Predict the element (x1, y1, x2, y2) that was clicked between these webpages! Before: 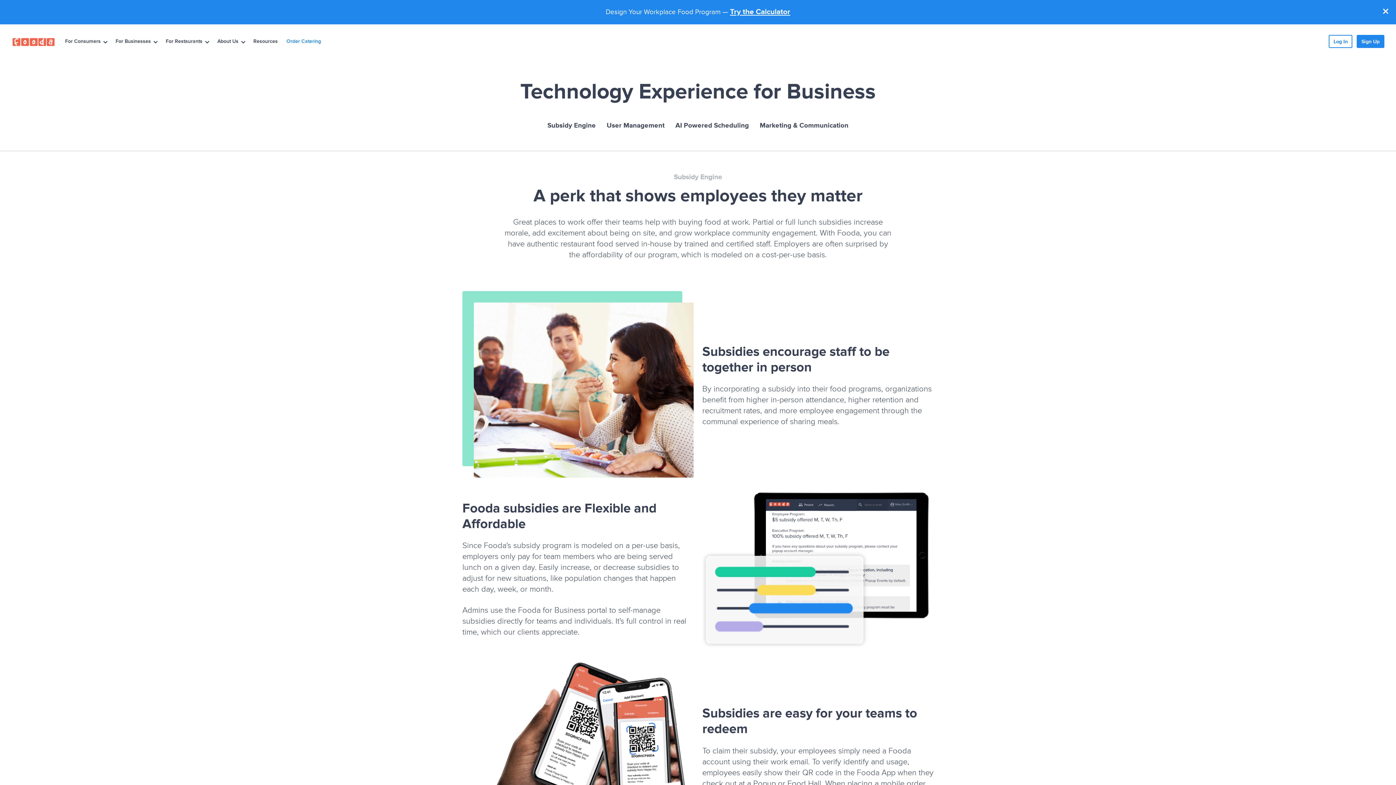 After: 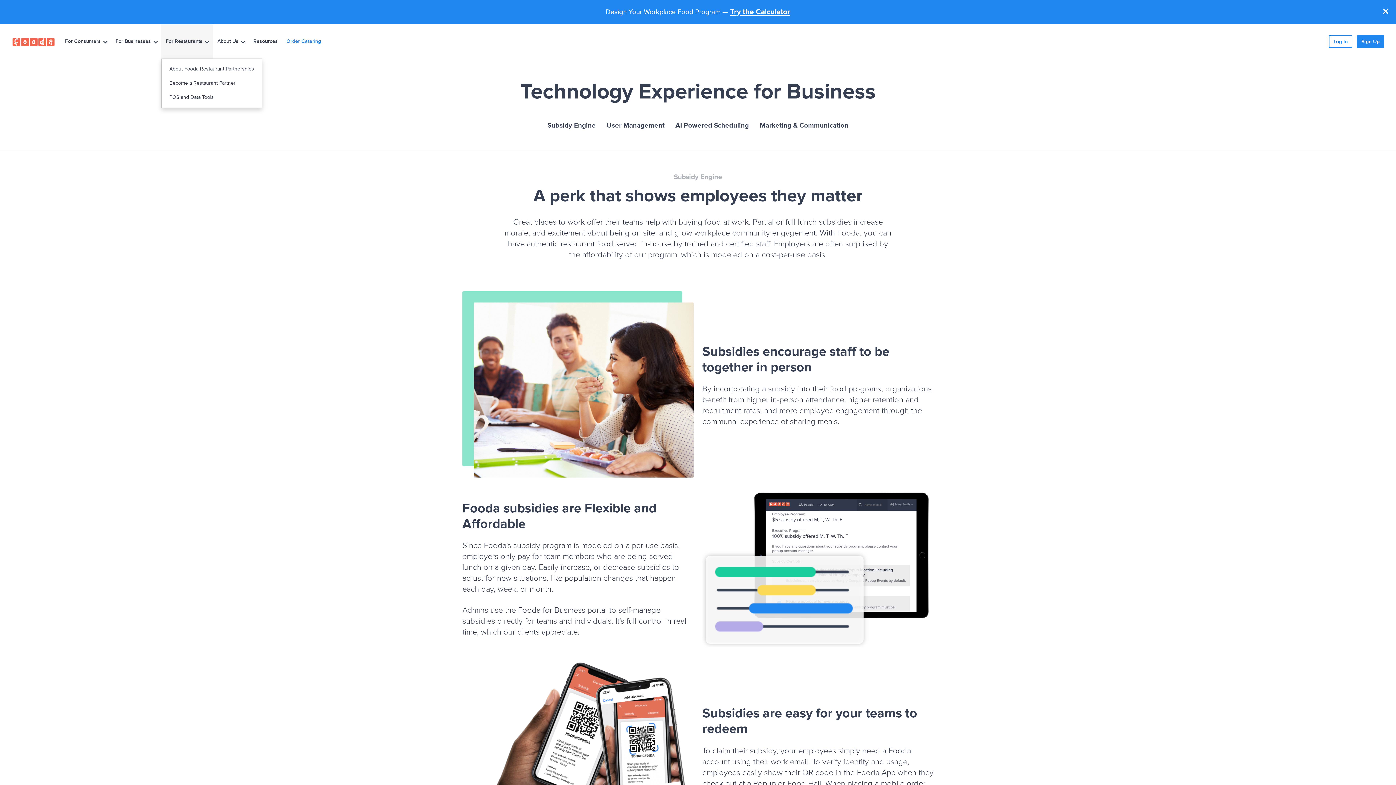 Action: label: For Restaurants  bbox: (161, 24, 213, 58)